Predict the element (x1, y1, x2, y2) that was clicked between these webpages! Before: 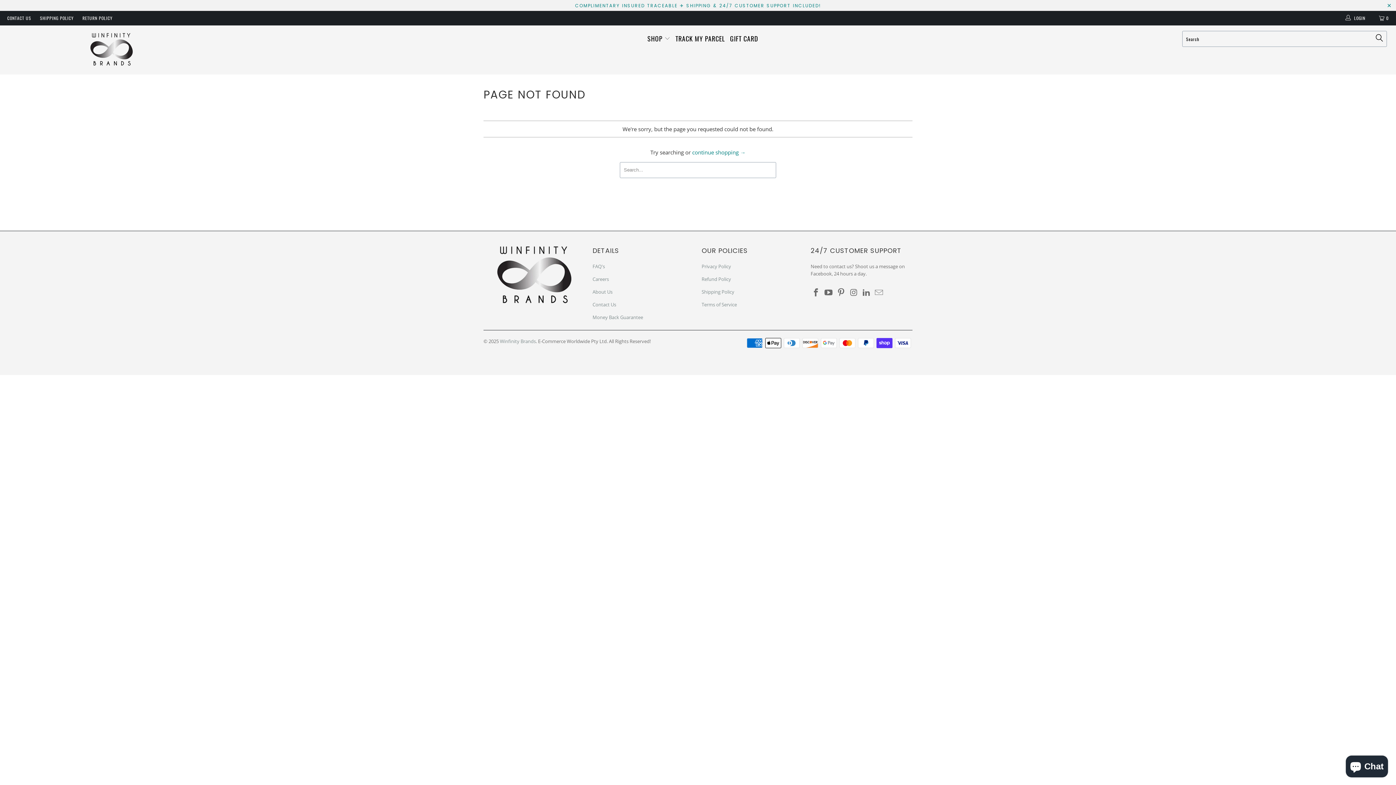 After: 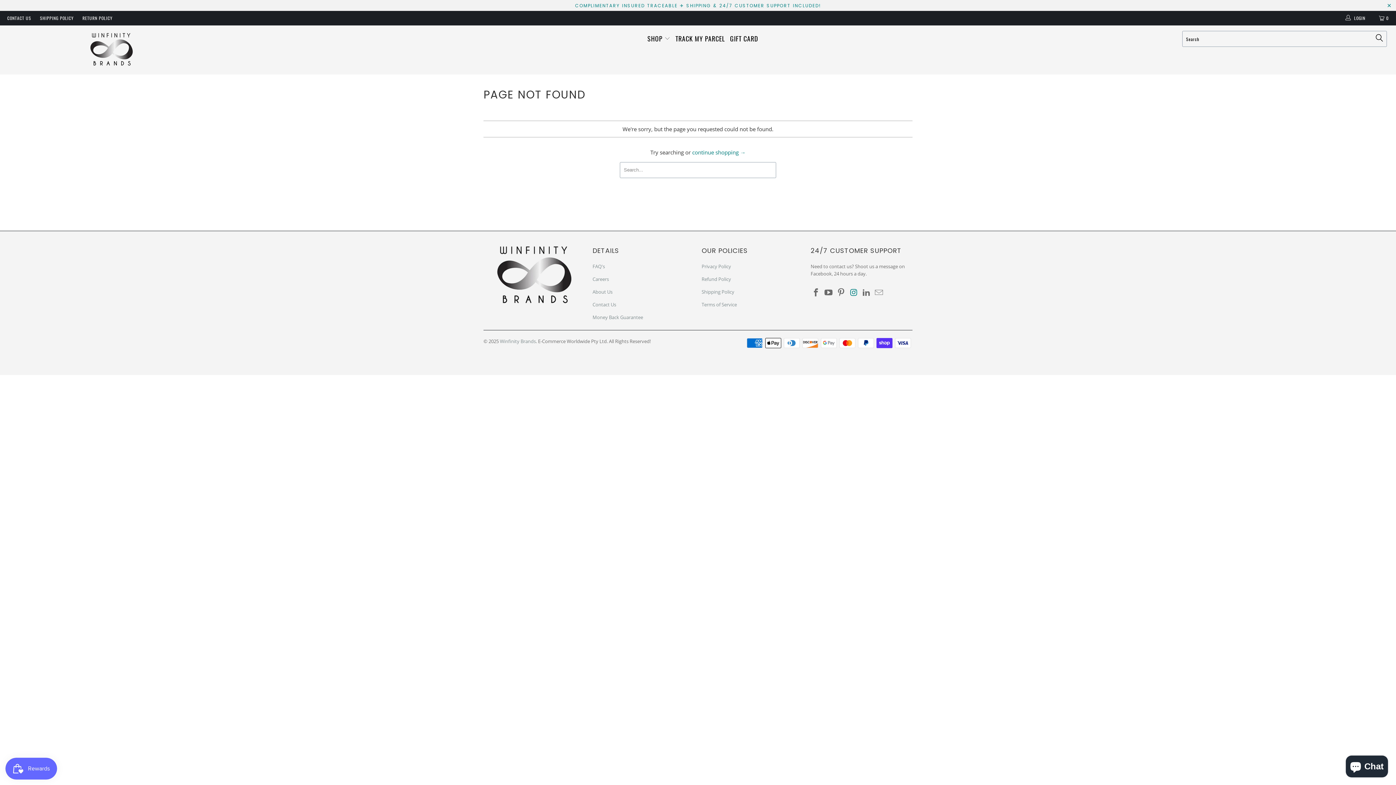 Action: bbox: (848, 288, 859, 297)